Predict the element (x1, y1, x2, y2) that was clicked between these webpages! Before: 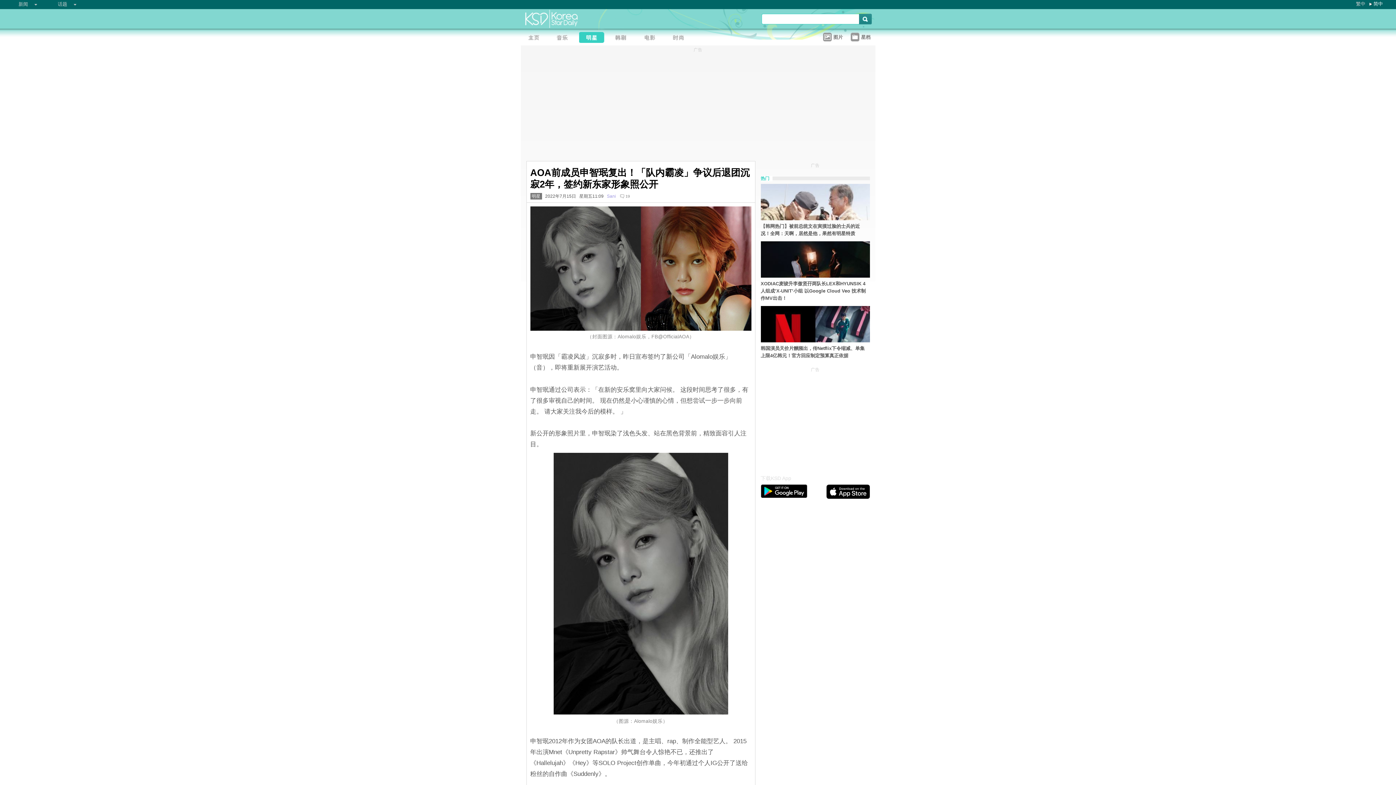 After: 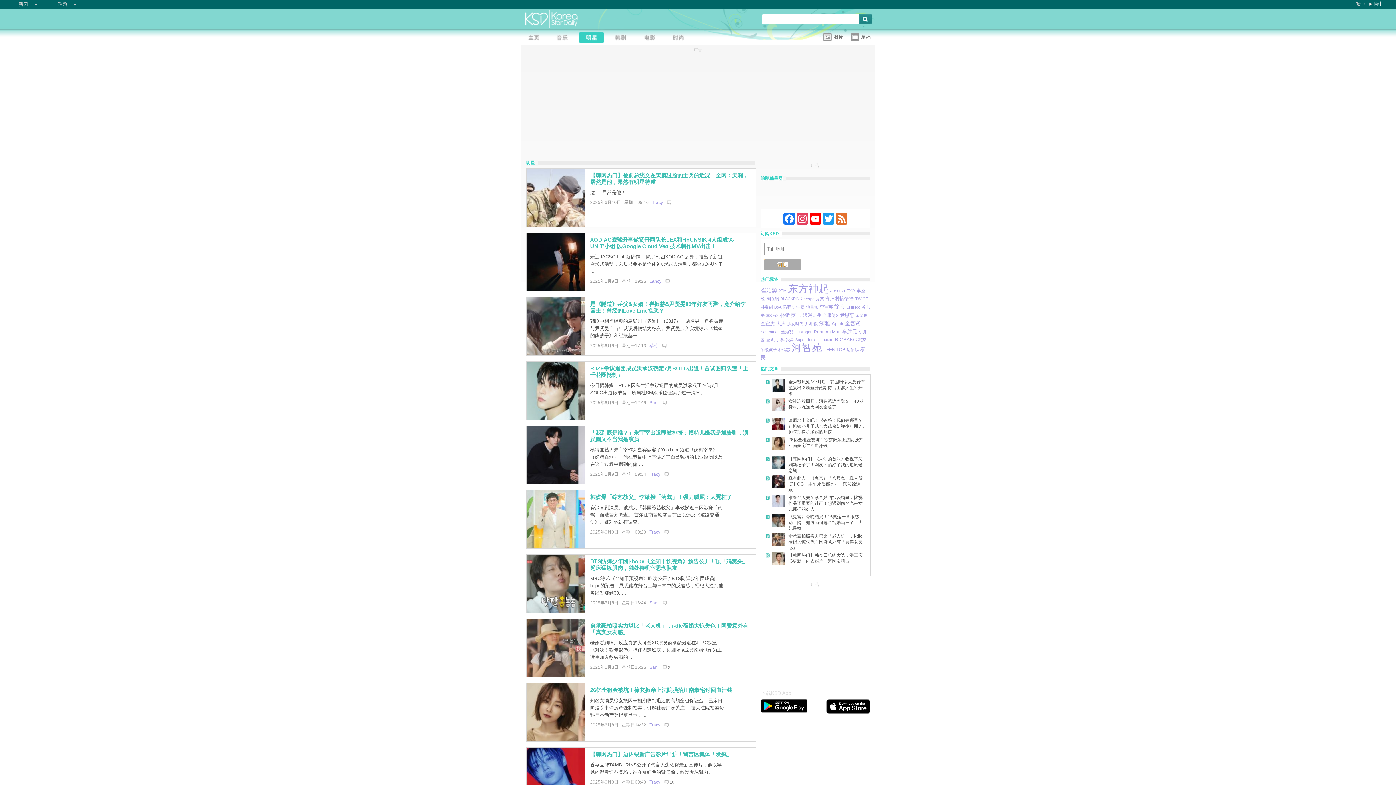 Action: bbox: (579, 32, 608, 44)